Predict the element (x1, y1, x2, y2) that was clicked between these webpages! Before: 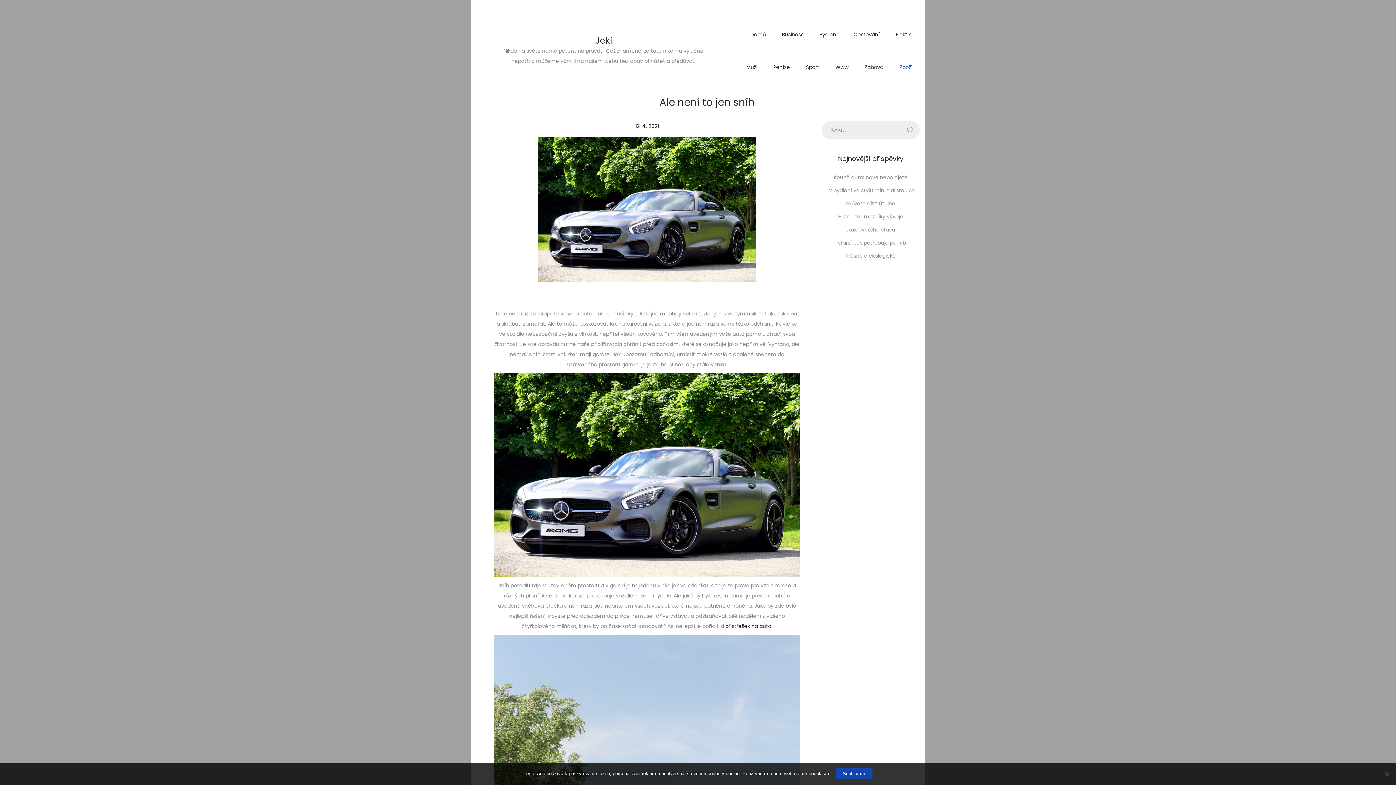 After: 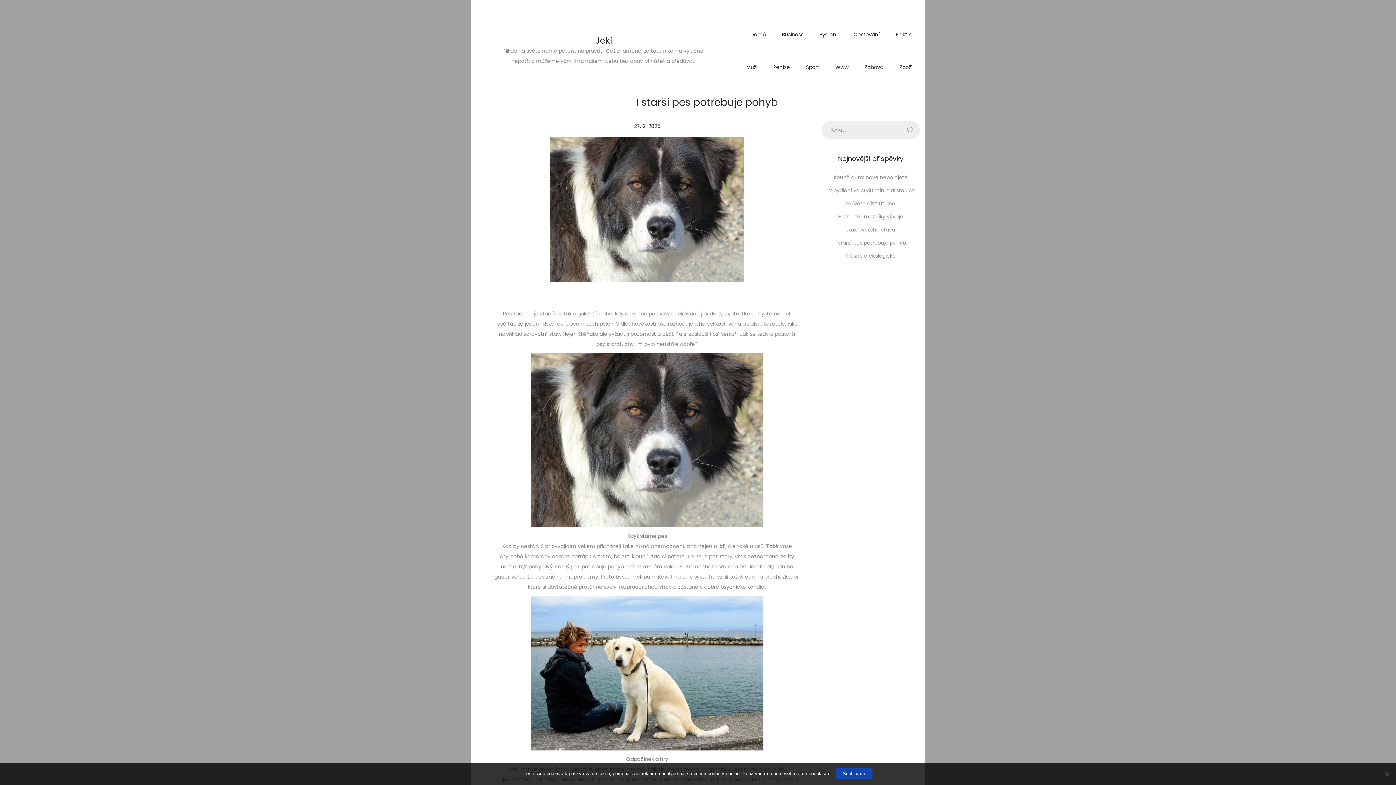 Action: bbox: (835, 239, 906, 246) label: I starší pes potřebuje pohyb